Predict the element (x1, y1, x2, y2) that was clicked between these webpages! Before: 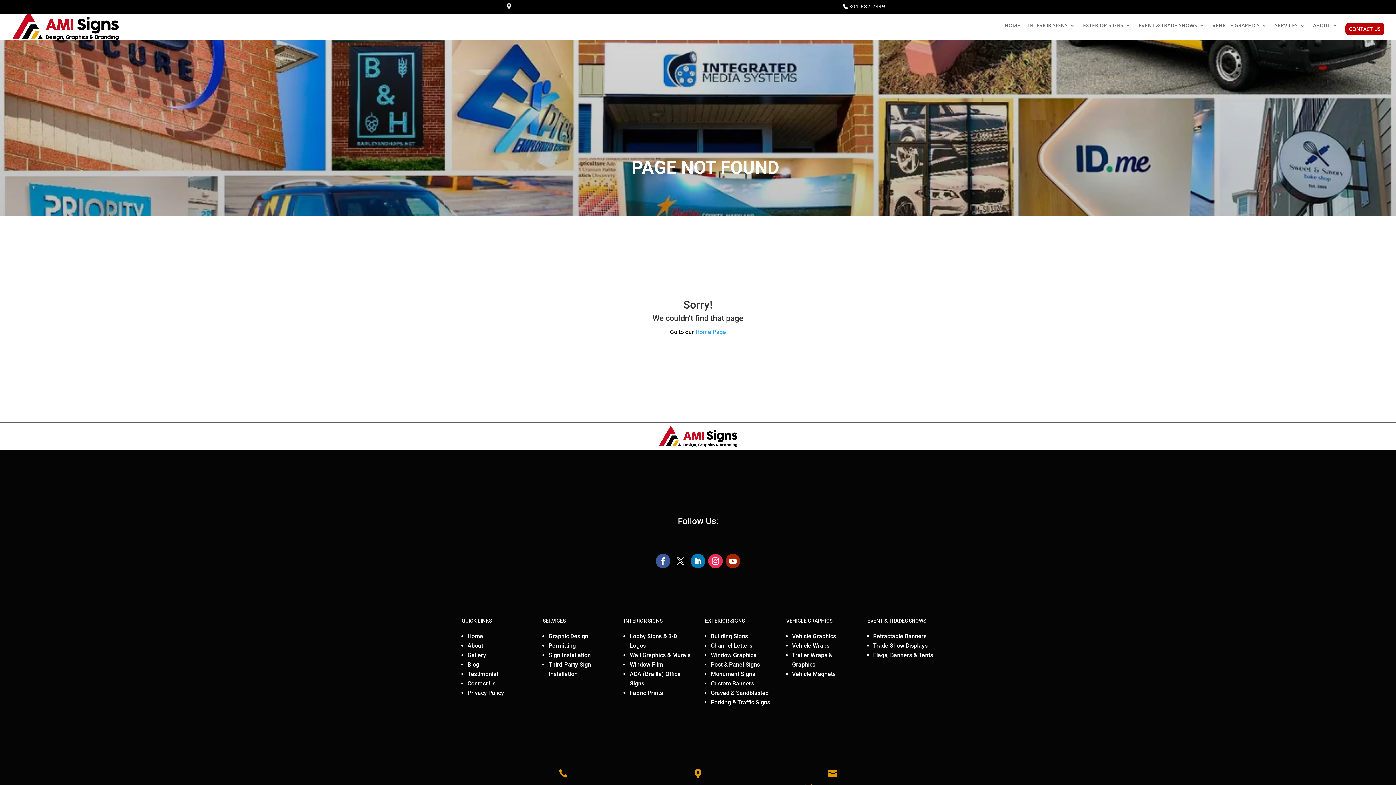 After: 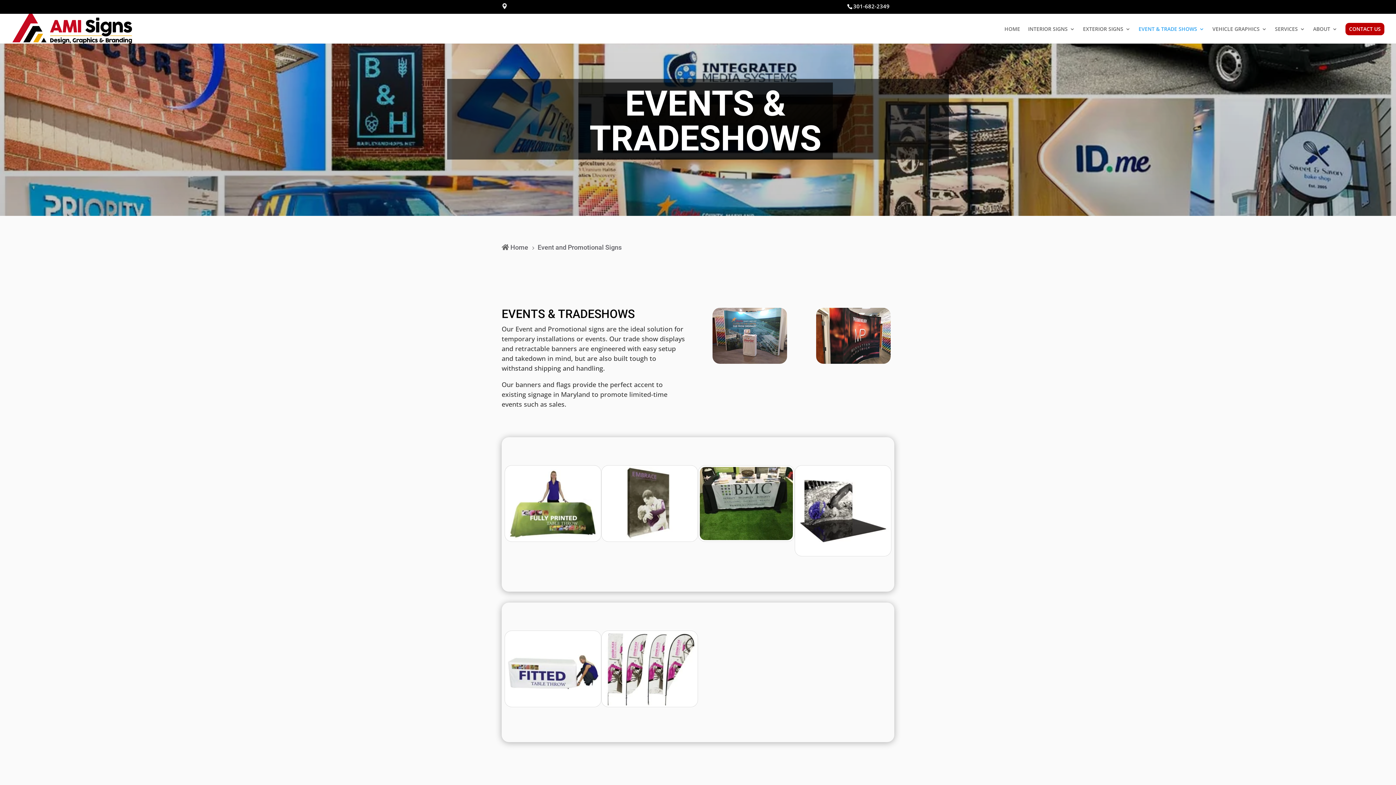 Action: label: EVENT & TRADE SHOWS bbox: (1138, 22, 1204, 40)